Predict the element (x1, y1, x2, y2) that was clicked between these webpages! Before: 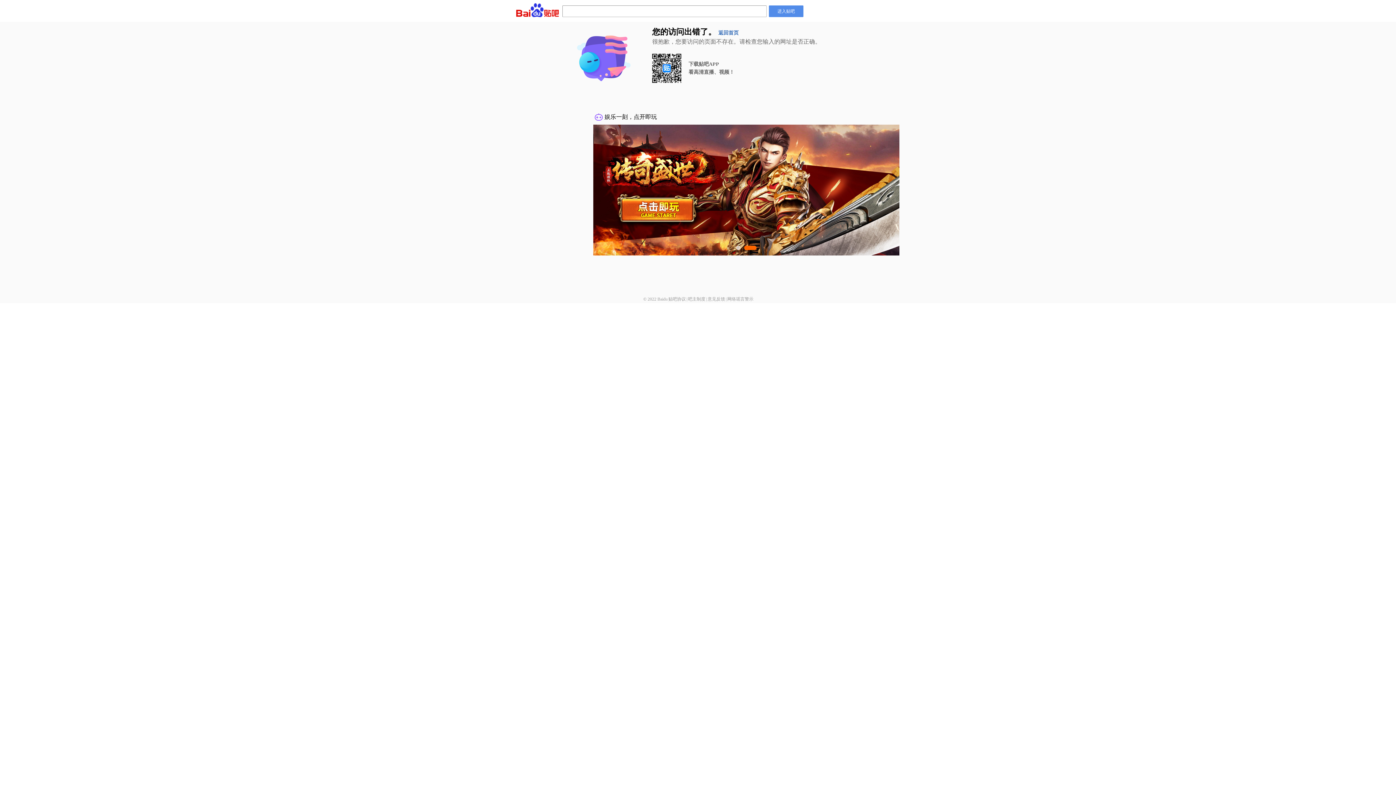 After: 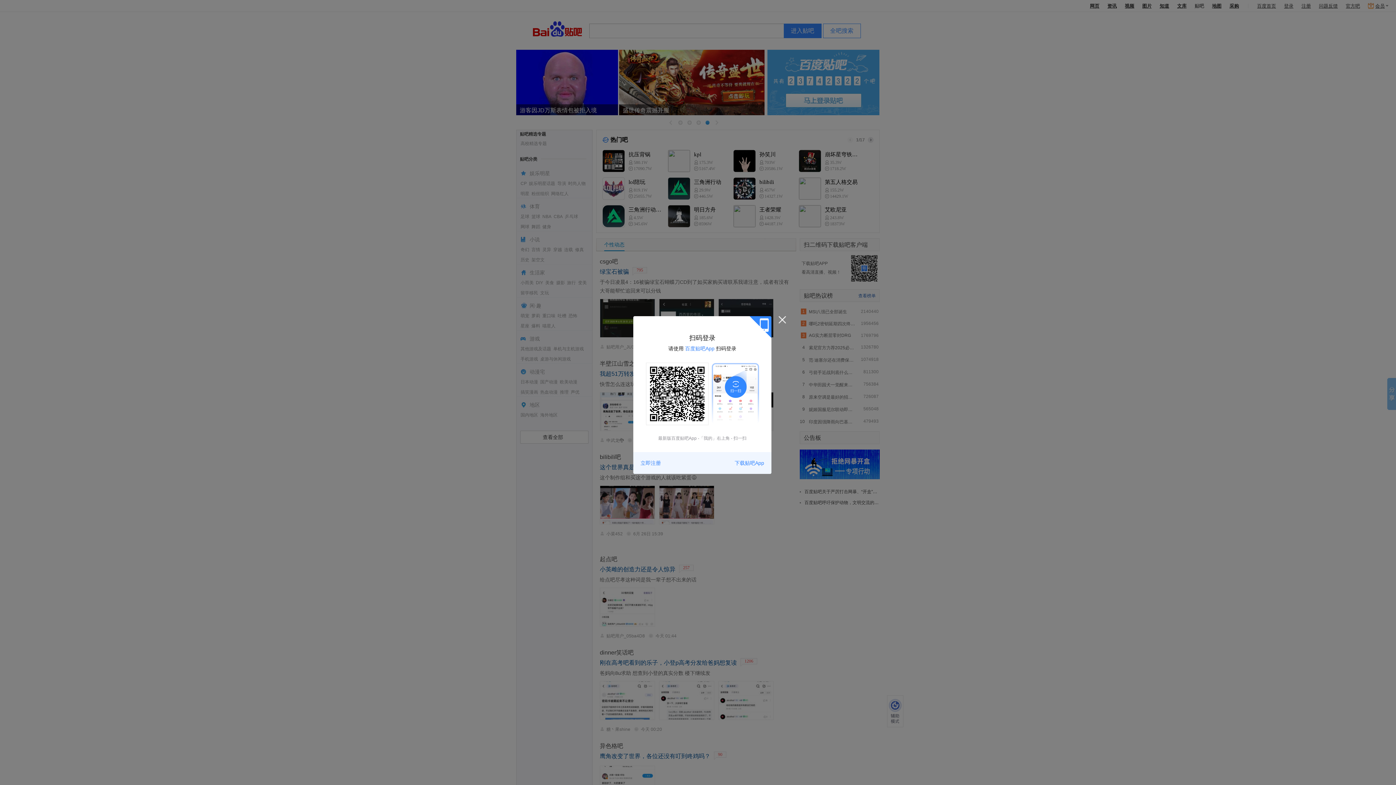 Action: label: 进入贴吧 bbox: (769, 5, 803, 17)